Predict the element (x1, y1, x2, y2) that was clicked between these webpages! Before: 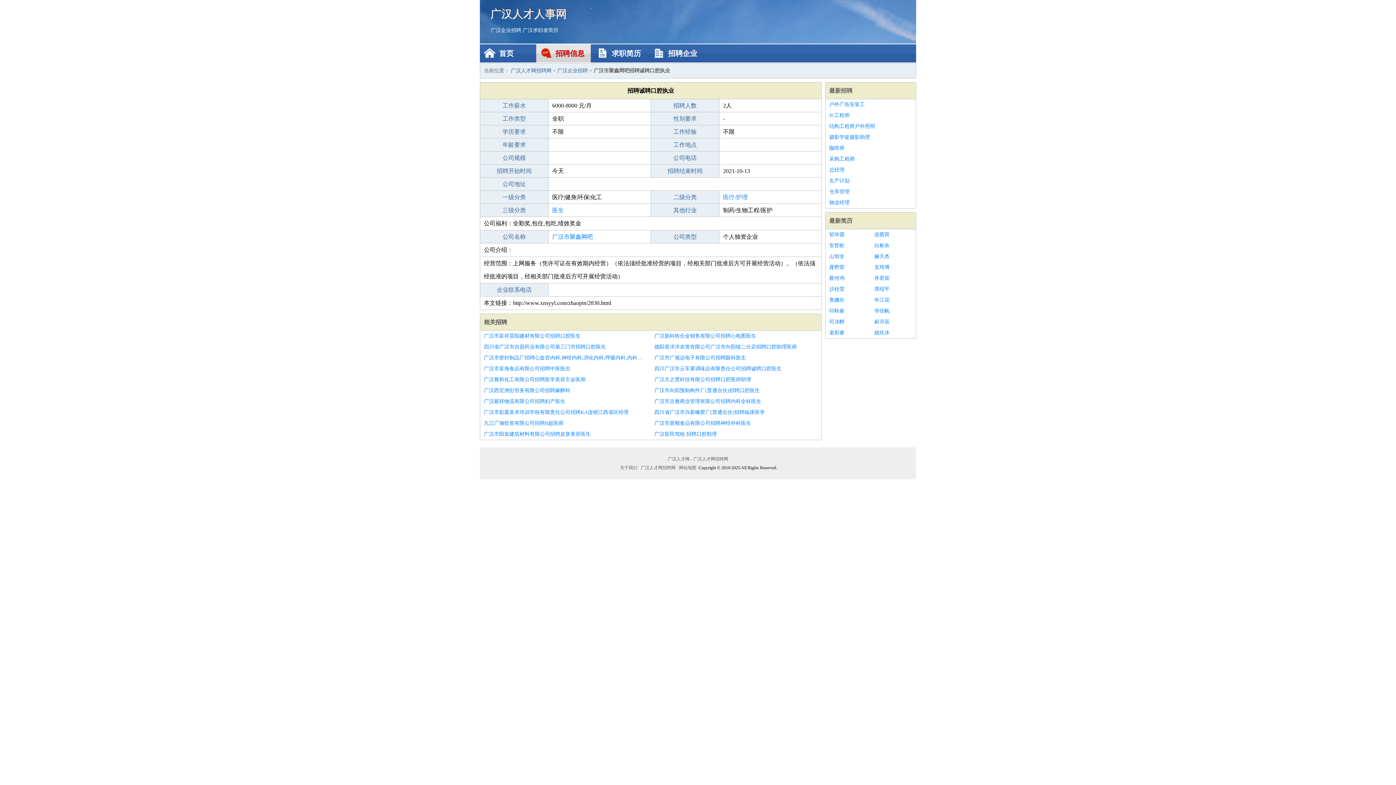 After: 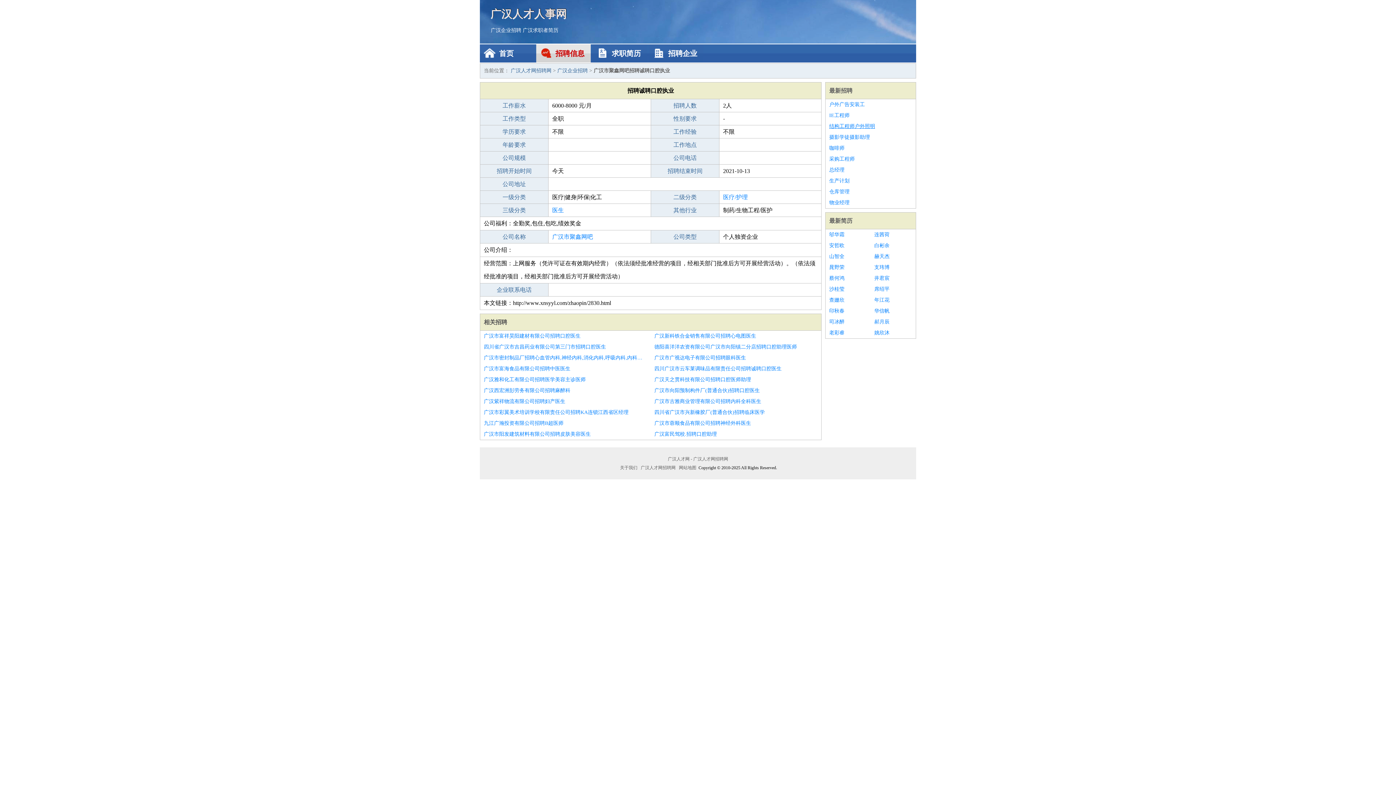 Action: bbox: (829, 121, 912, 132) label: 结构工程师户外照明